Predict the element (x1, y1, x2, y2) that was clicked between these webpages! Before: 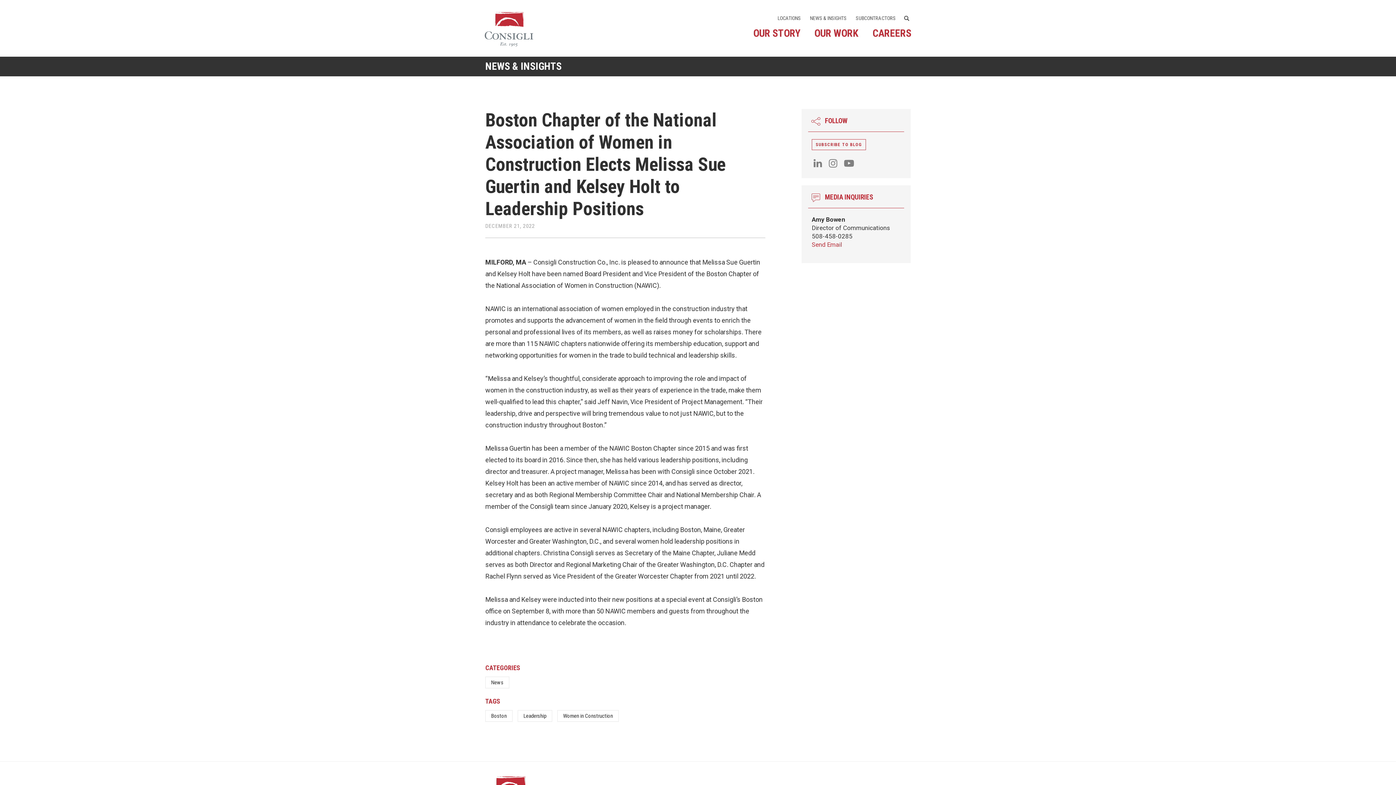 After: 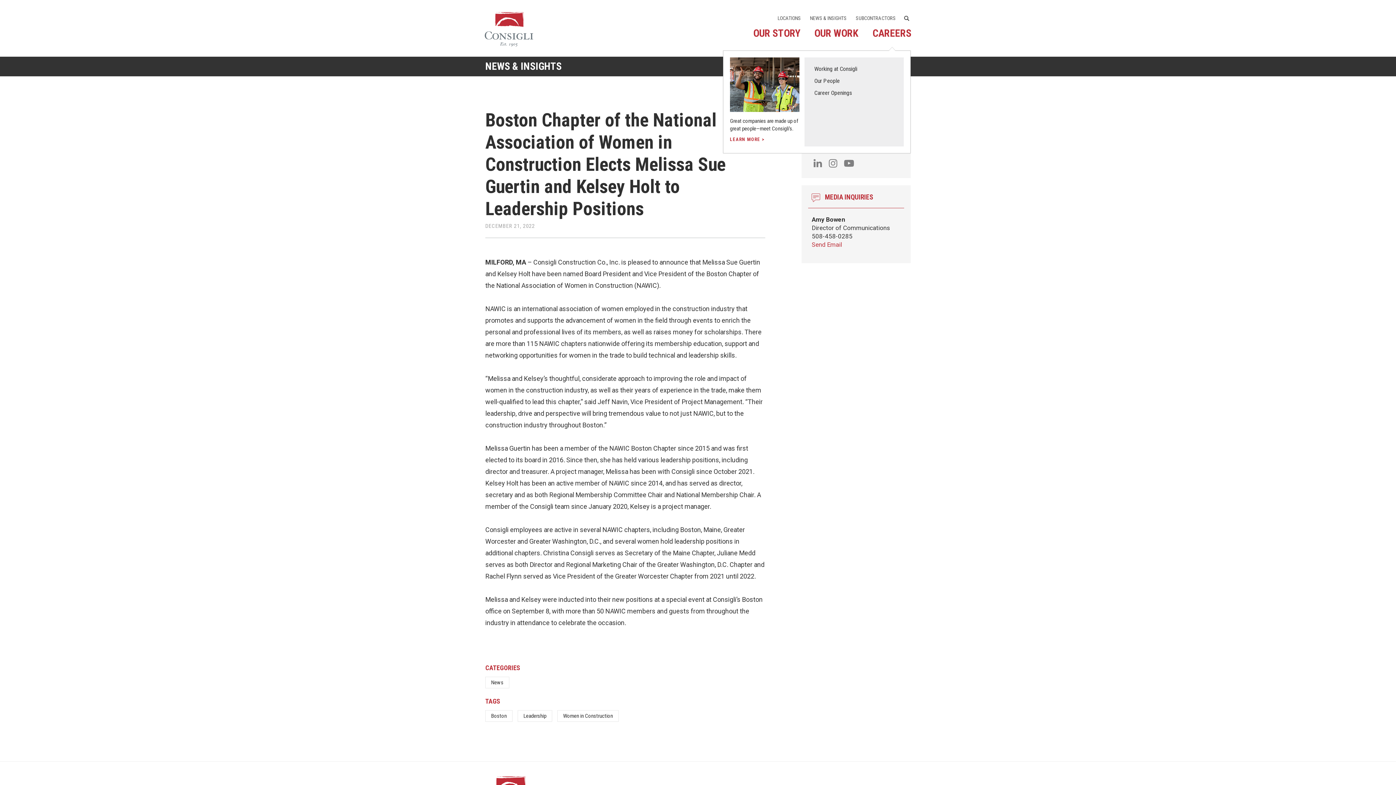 Action: label: CAREERS bbox: (865, 25, 918, 50)